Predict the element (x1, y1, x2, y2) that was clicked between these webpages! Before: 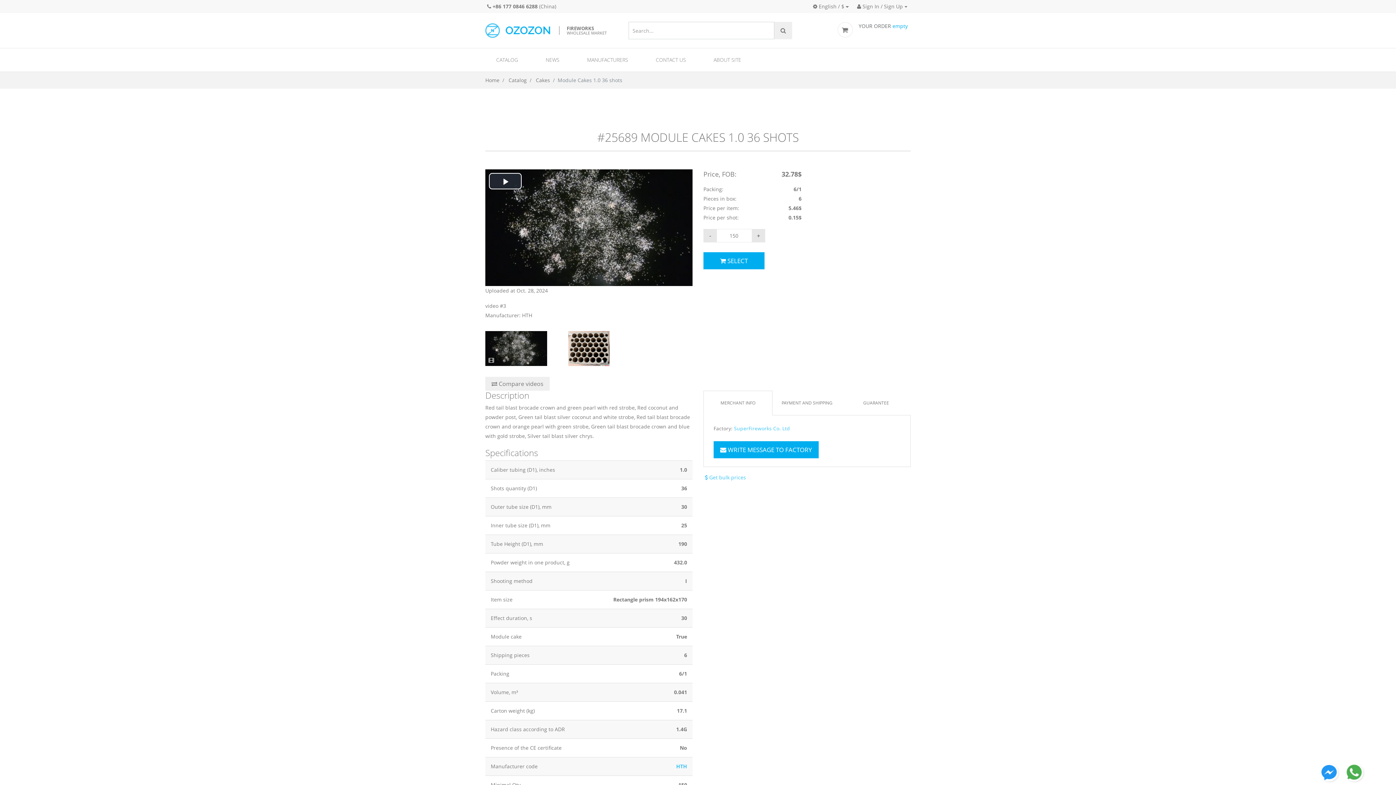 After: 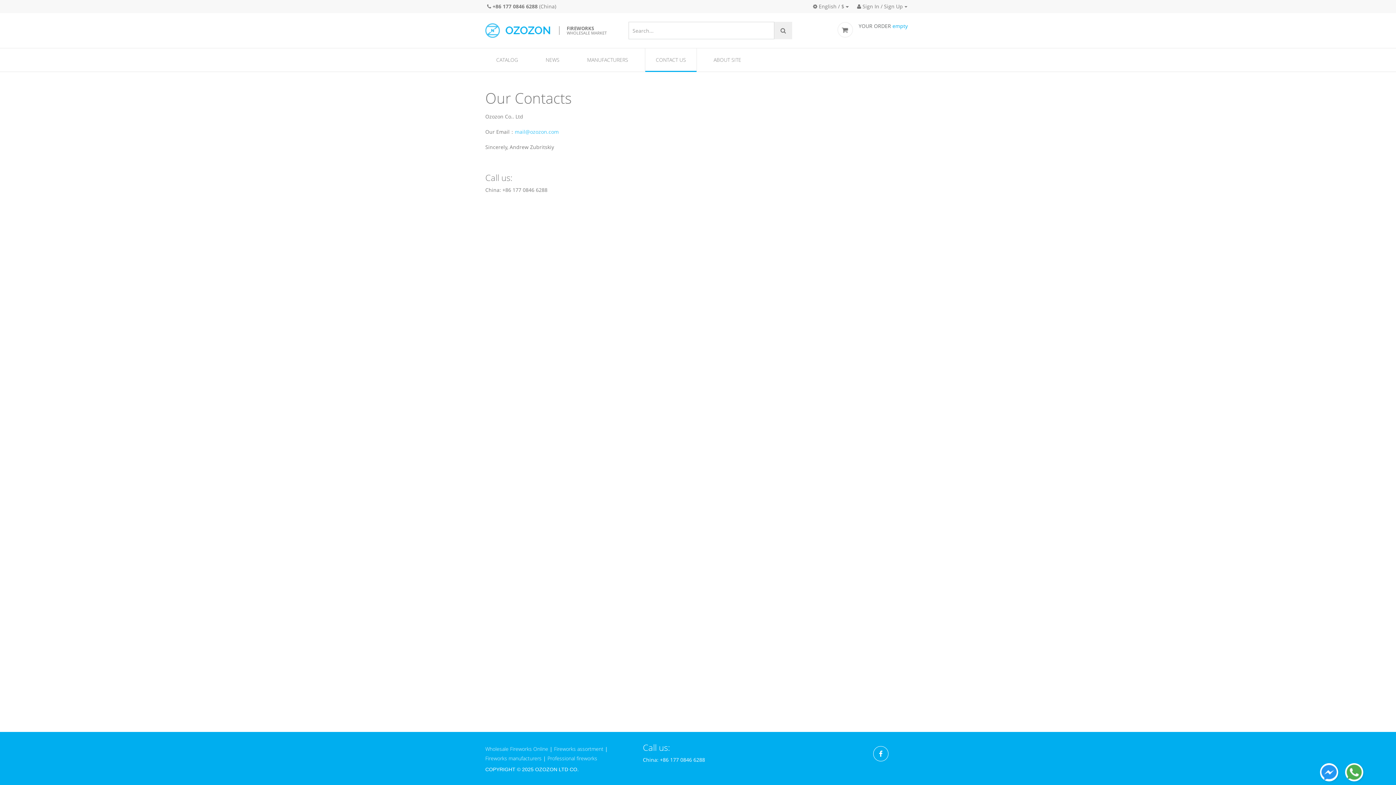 Action: bbox: (645, 48, 697, 71) label: CONTACT US